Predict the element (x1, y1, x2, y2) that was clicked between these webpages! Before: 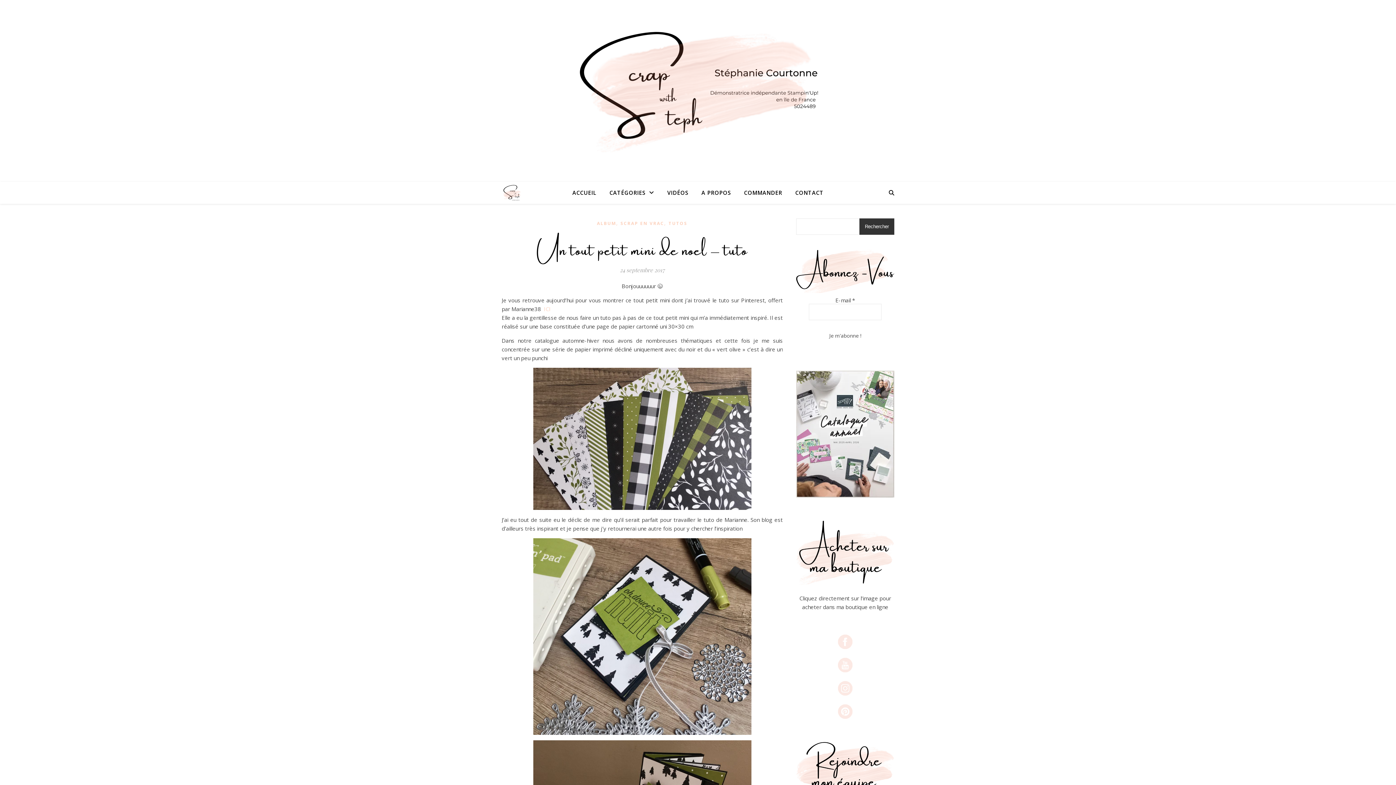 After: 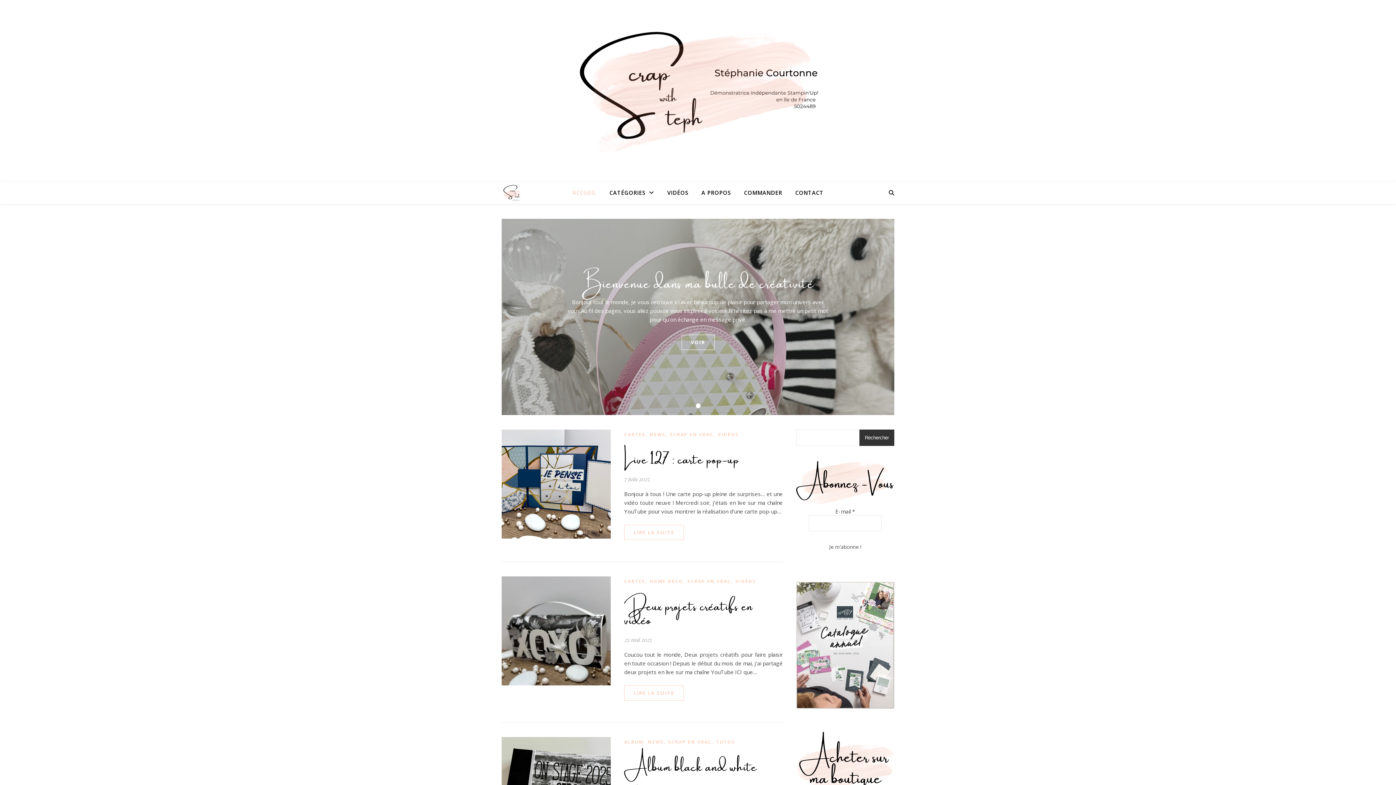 Action: bbox: (567, 25, 829, 155)